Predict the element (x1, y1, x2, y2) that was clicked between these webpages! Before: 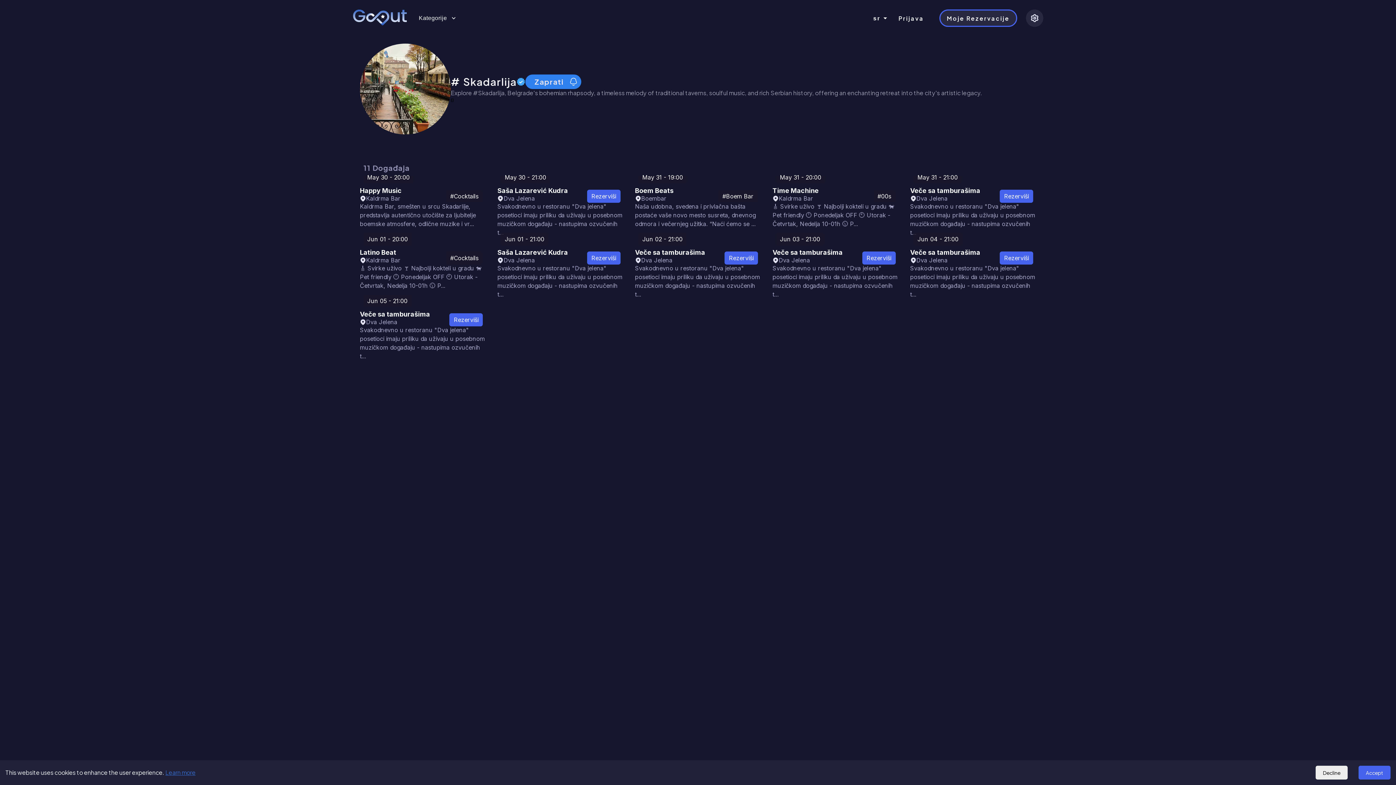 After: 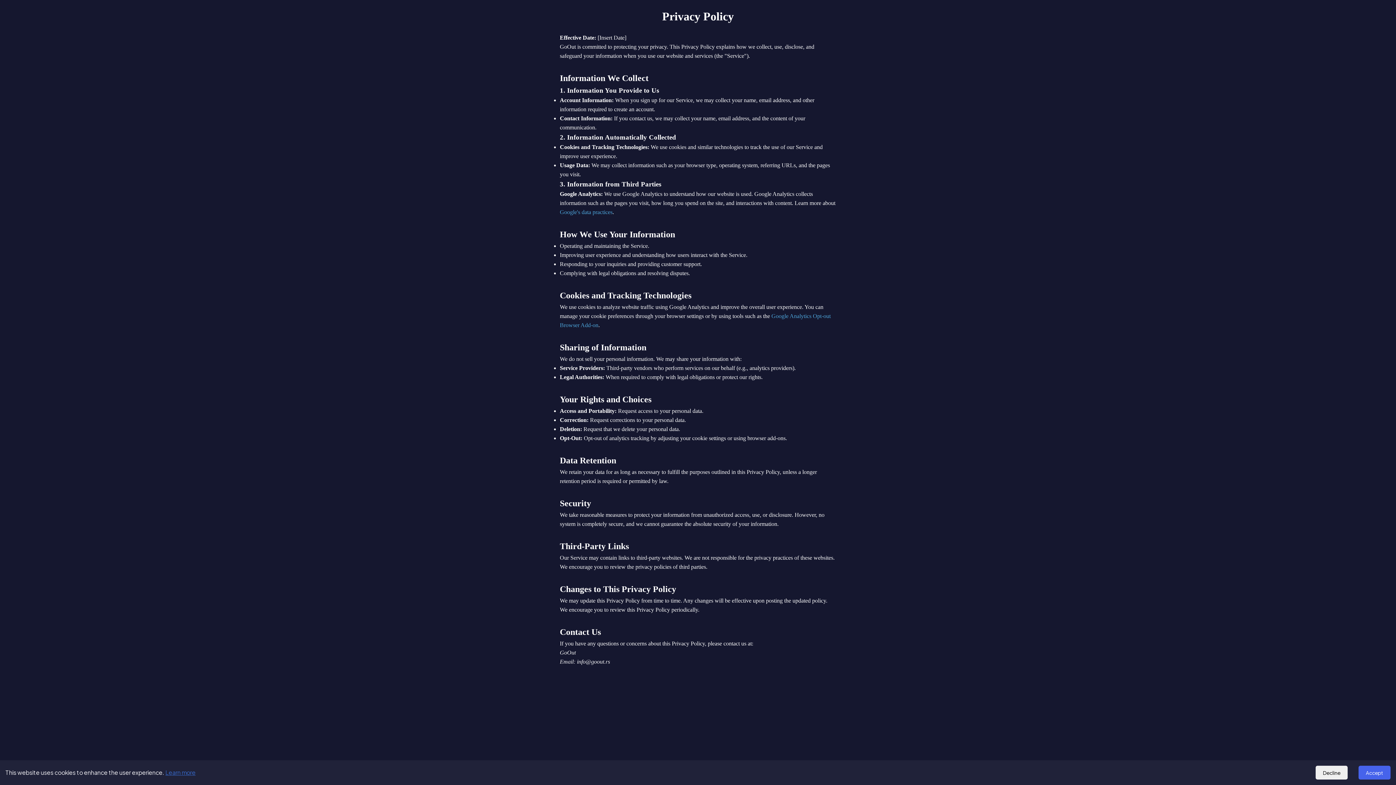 Action: label: Learn more bbox: (165, 769, 195, 776)